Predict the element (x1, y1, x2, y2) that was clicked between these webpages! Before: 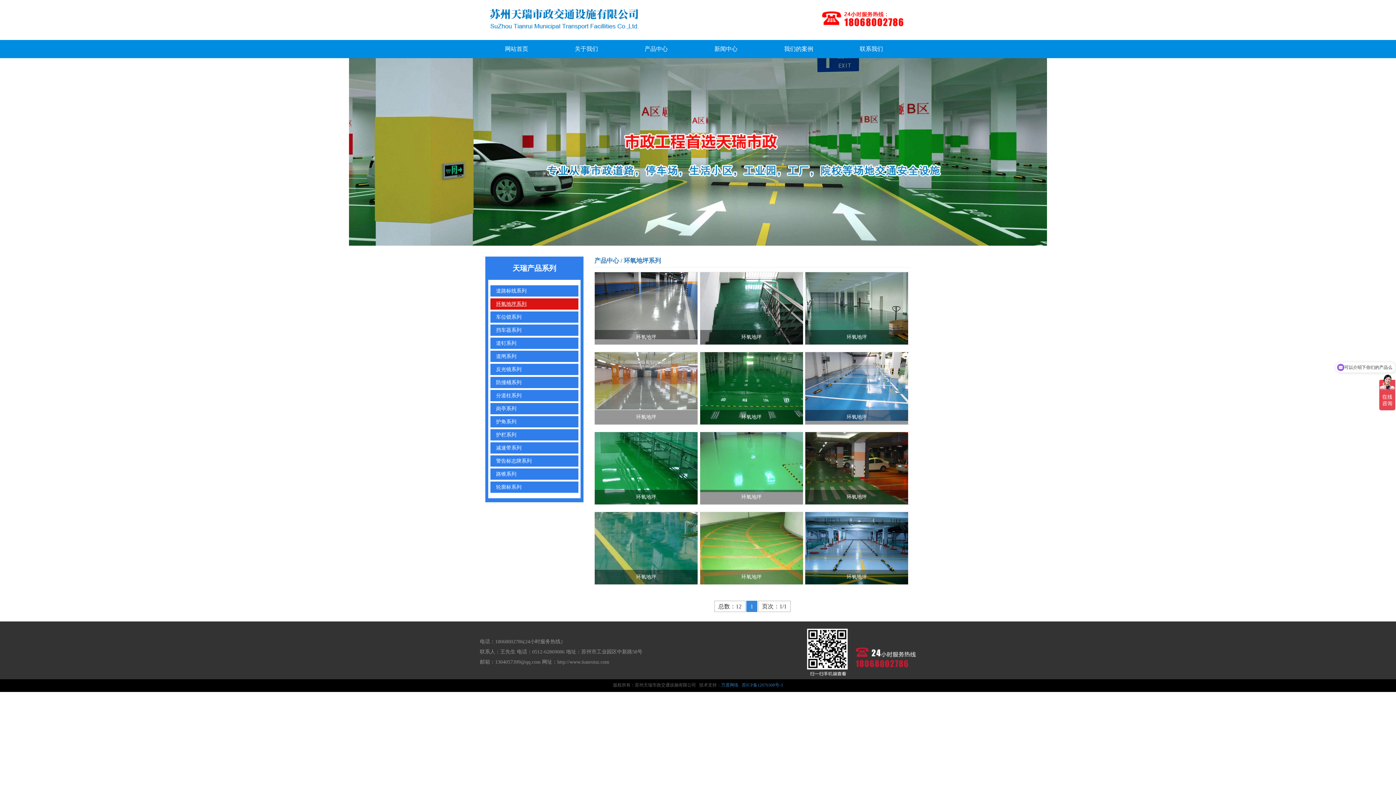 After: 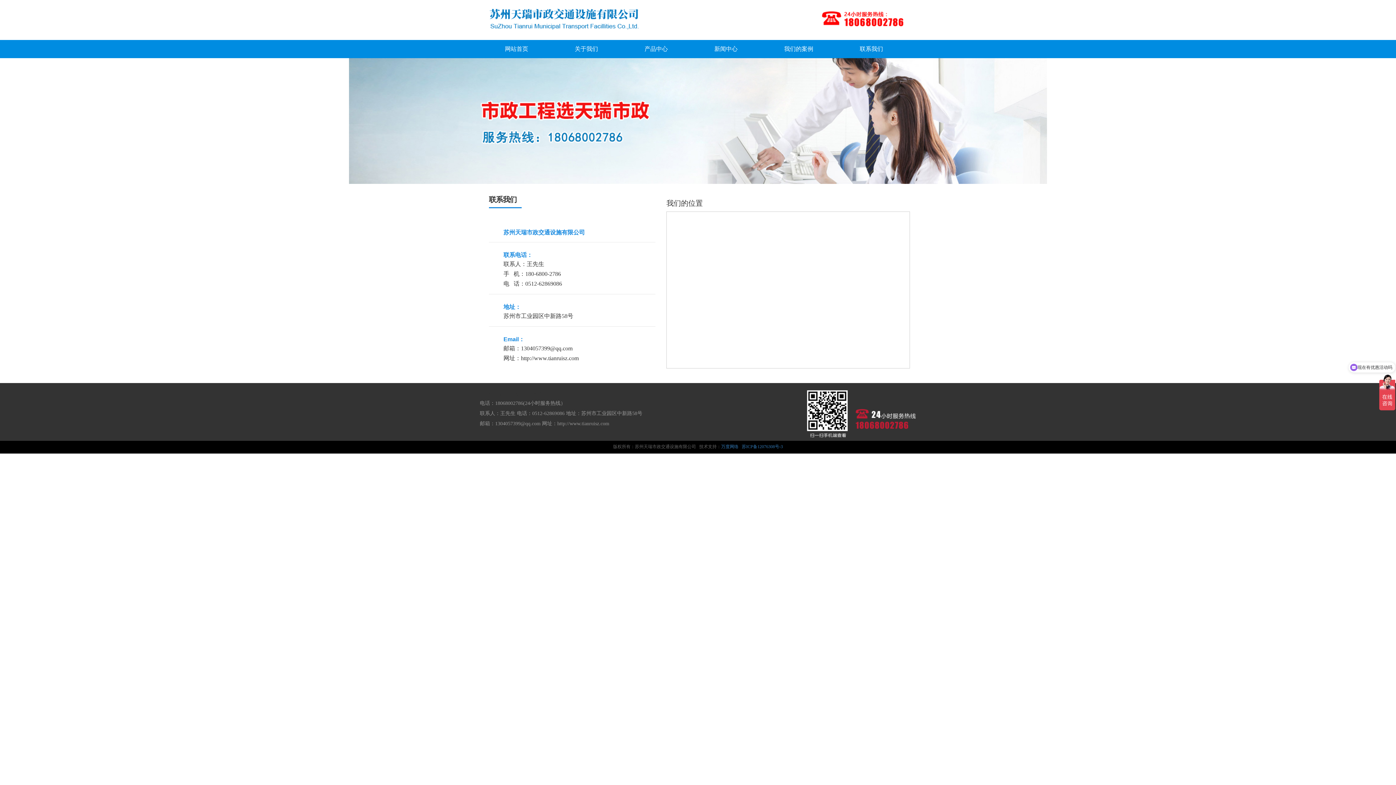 Action: label: 联系我们 bbox: (836, 40, 906, 58)